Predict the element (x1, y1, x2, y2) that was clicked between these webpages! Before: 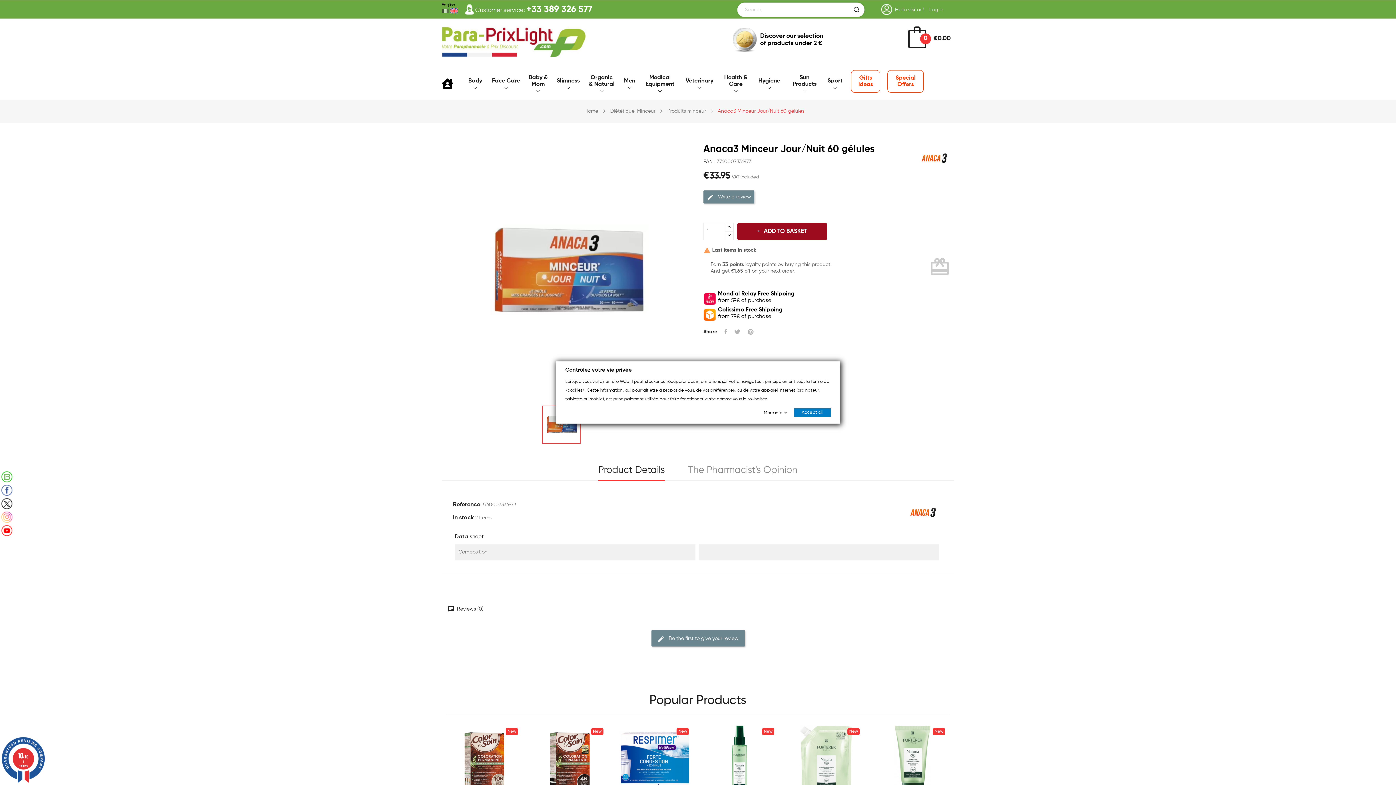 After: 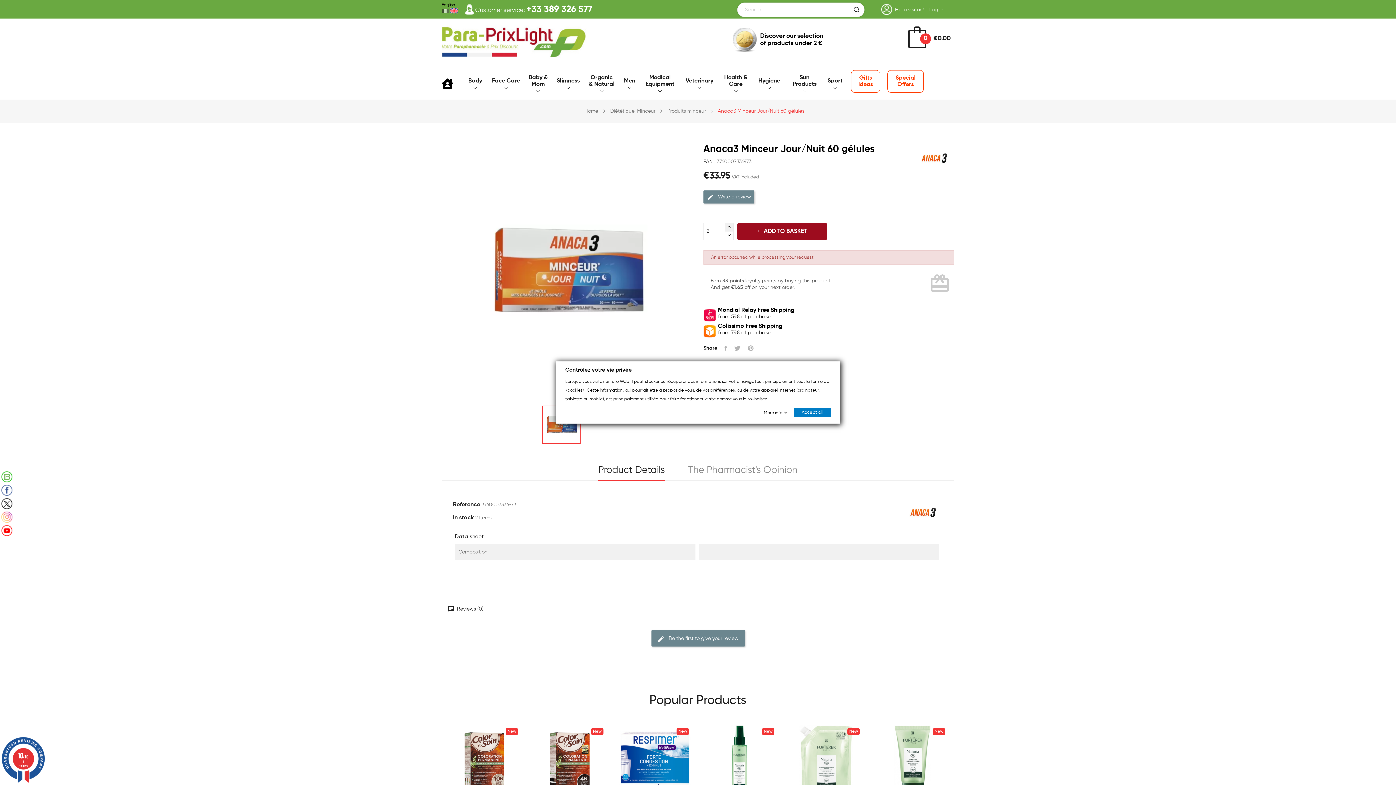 Action: bbox: (725, 222, 733, 231)